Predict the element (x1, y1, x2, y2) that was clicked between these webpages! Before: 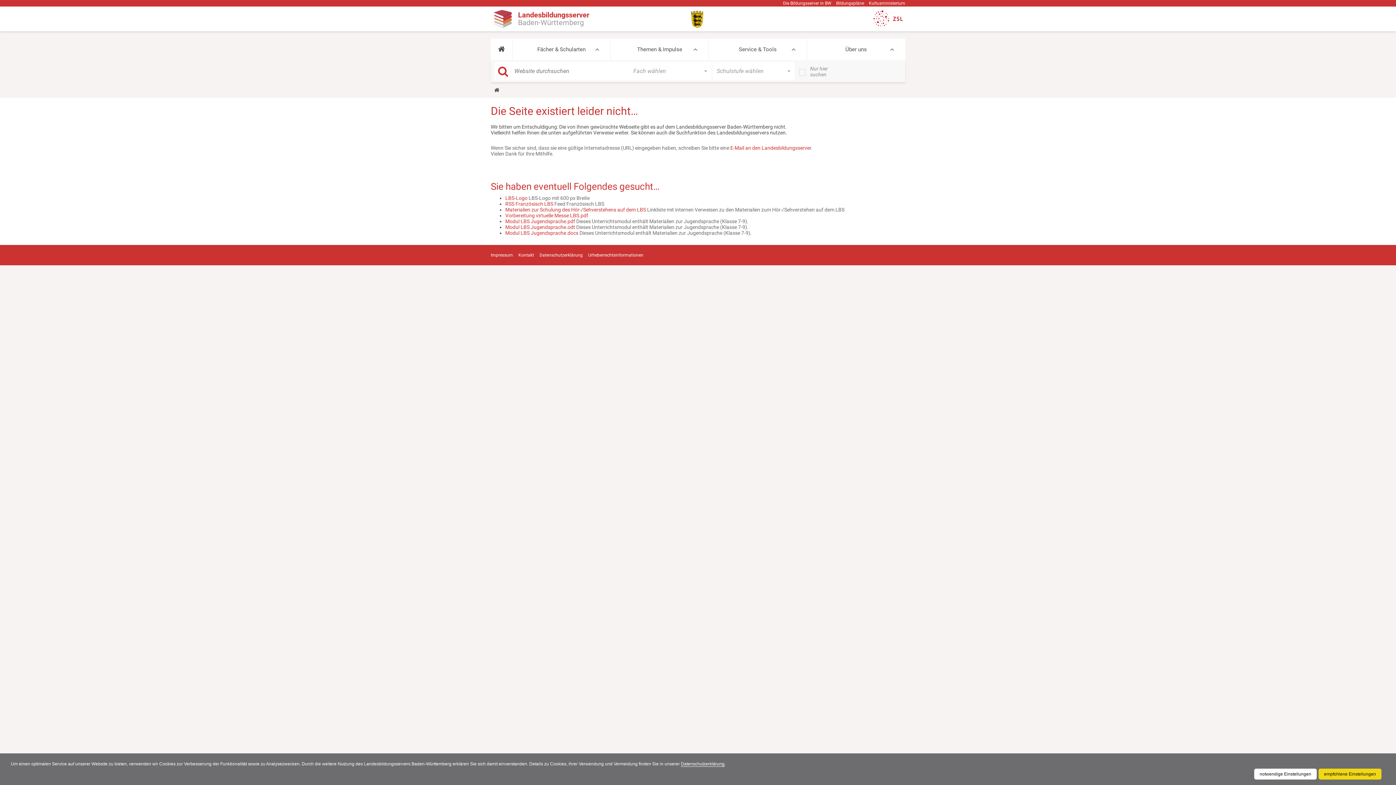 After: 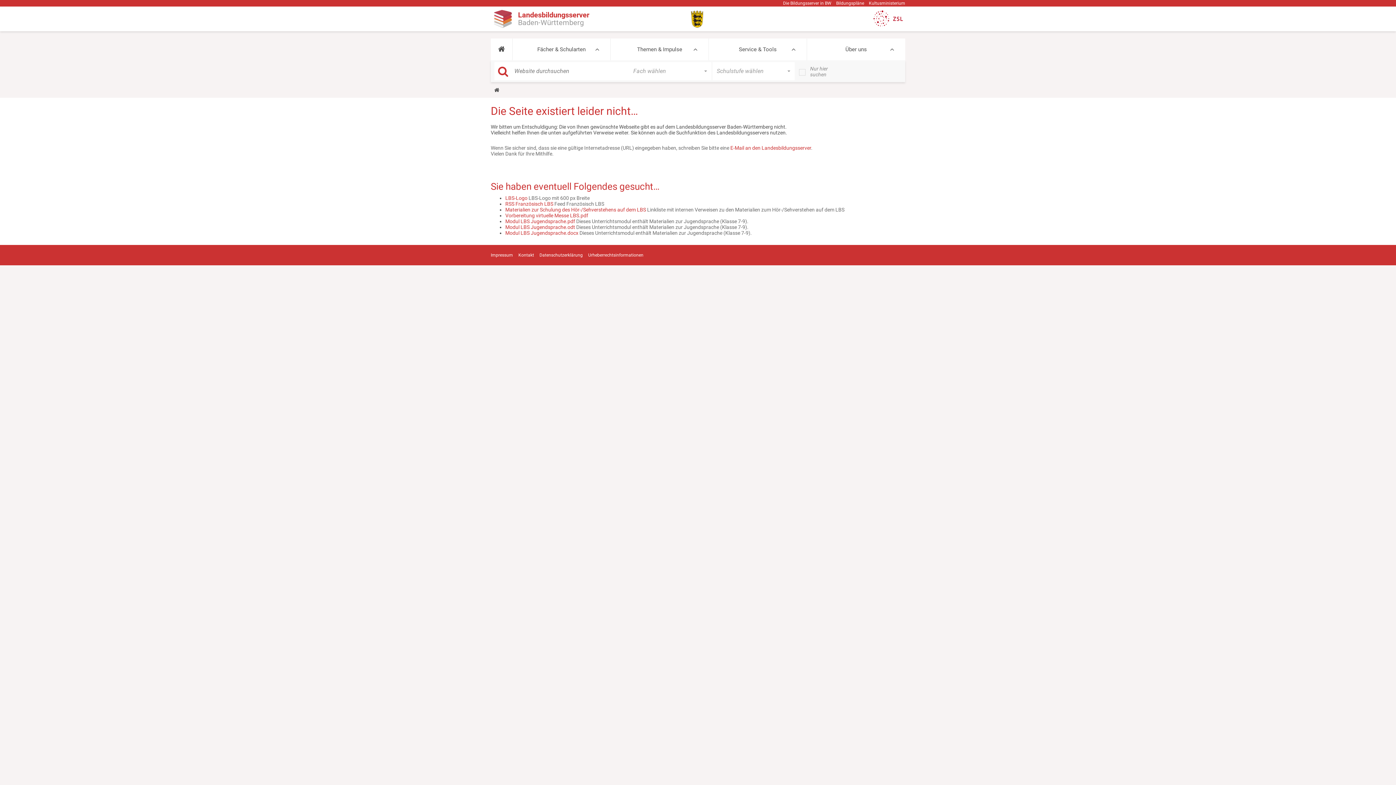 Action: label: empfohlene Einstellungen bbox: (1318, 769, 1381, 780)